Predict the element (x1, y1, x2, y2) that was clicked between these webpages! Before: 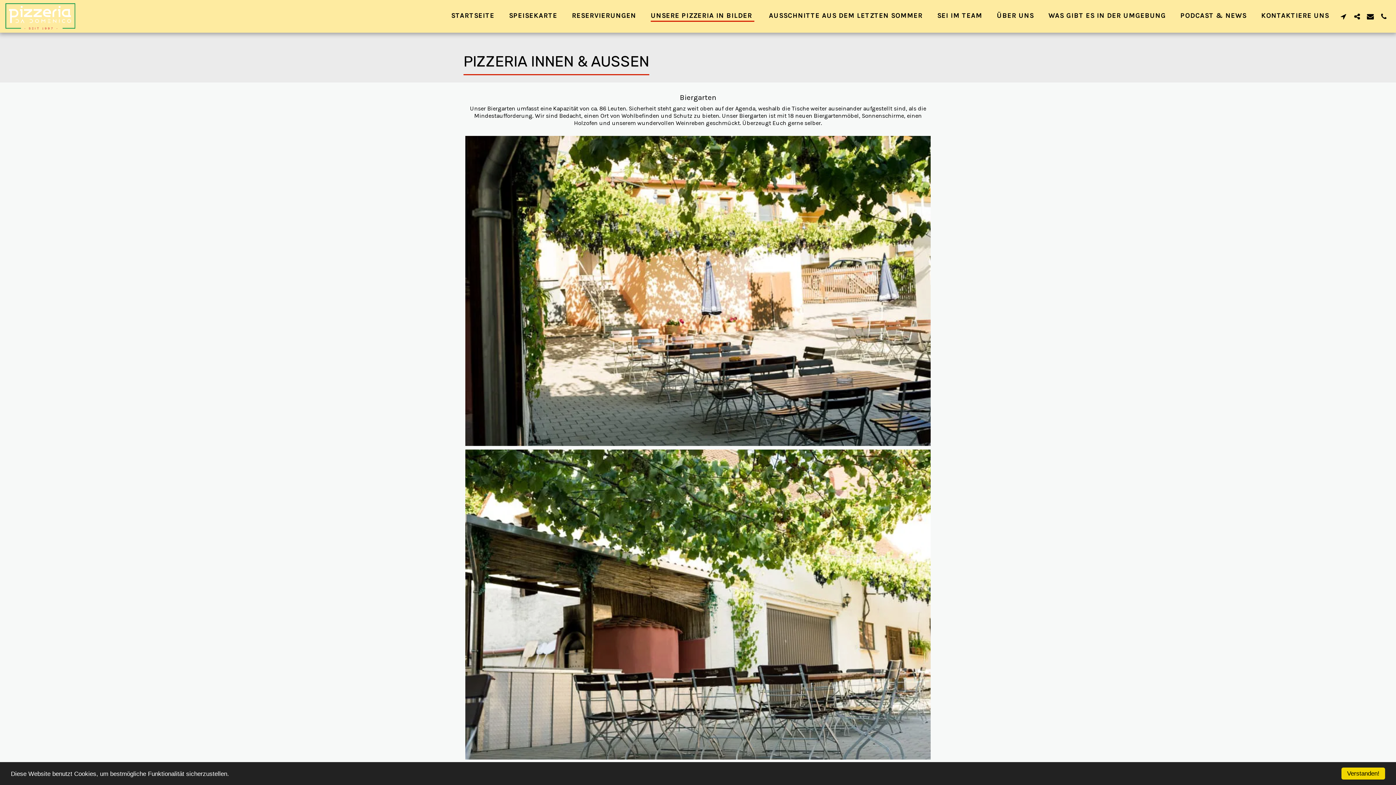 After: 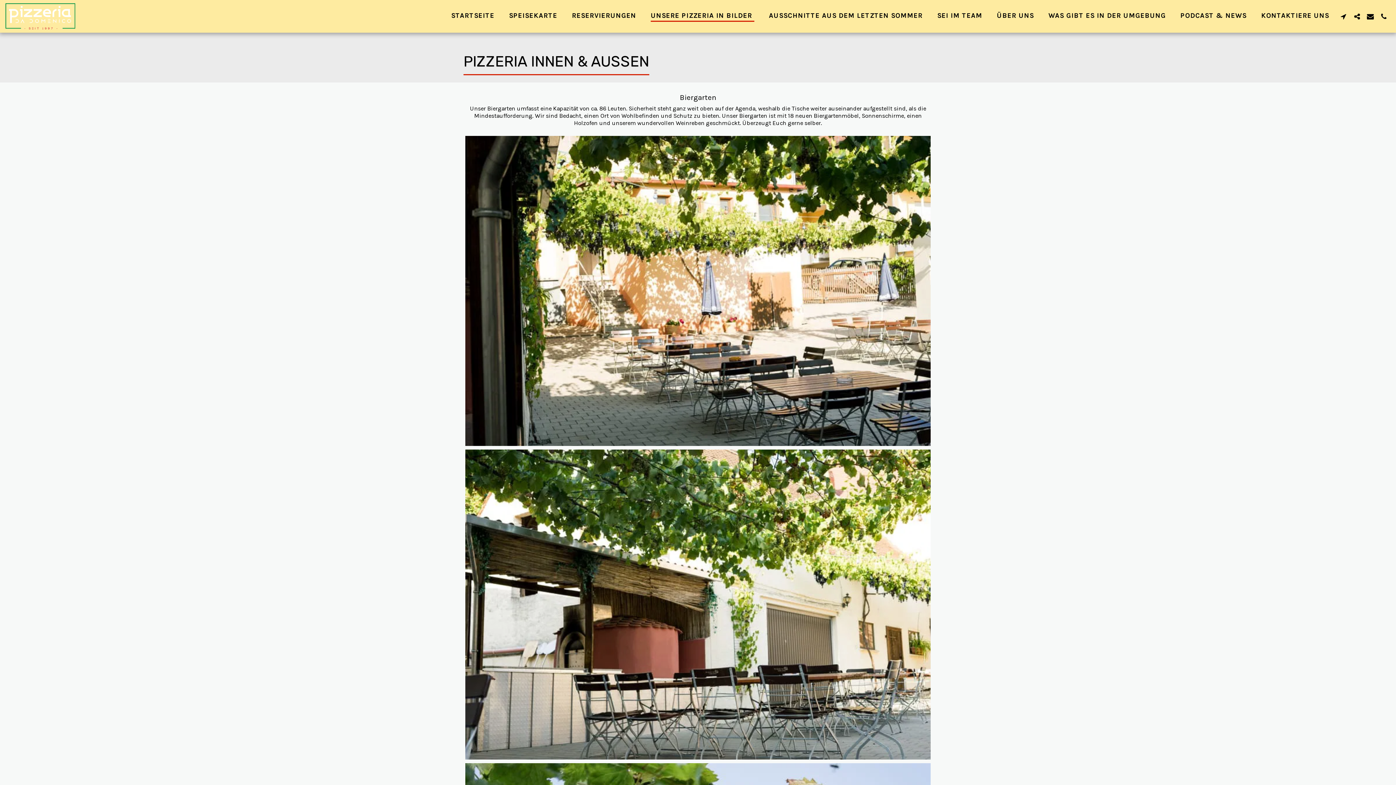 Action: bbox: (1341, 768, 1385, 780) label: Verstanden!